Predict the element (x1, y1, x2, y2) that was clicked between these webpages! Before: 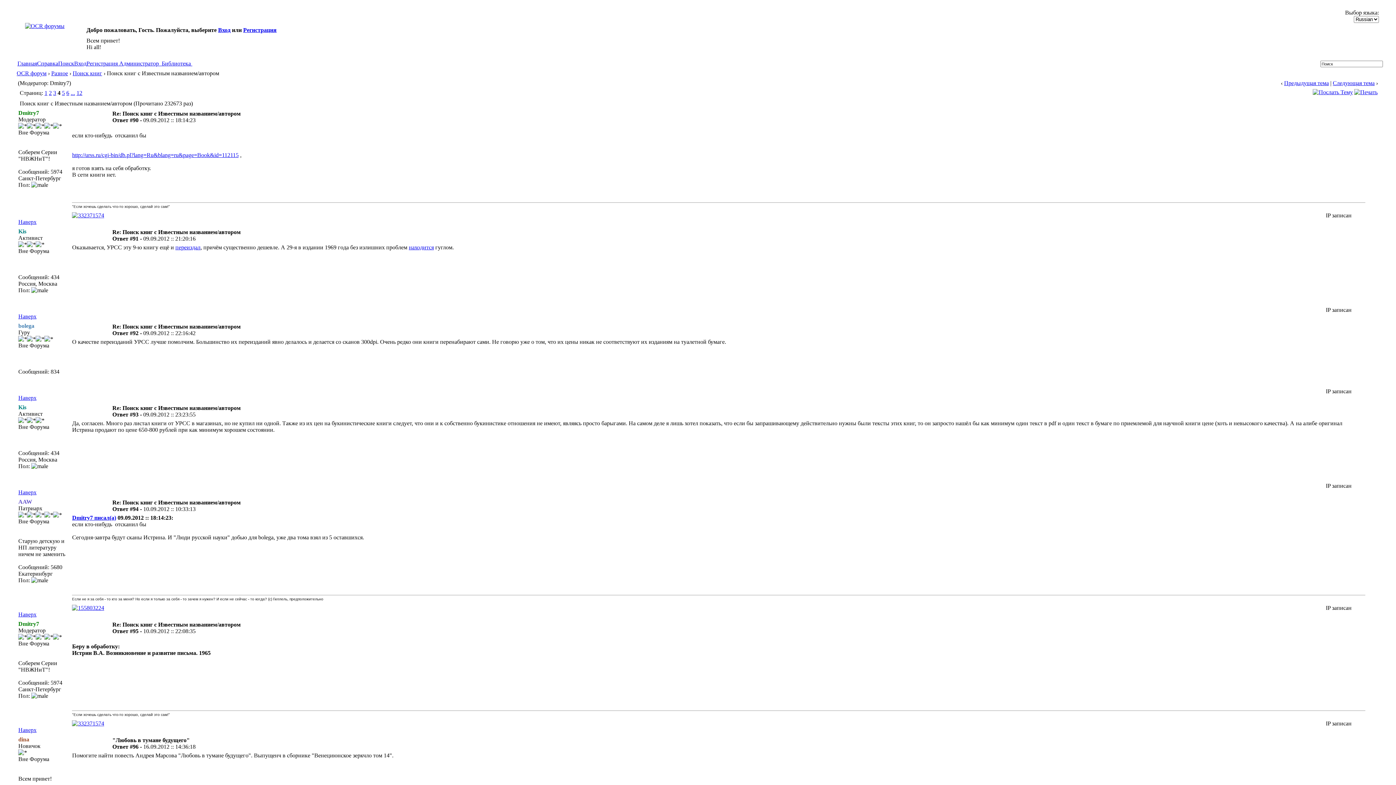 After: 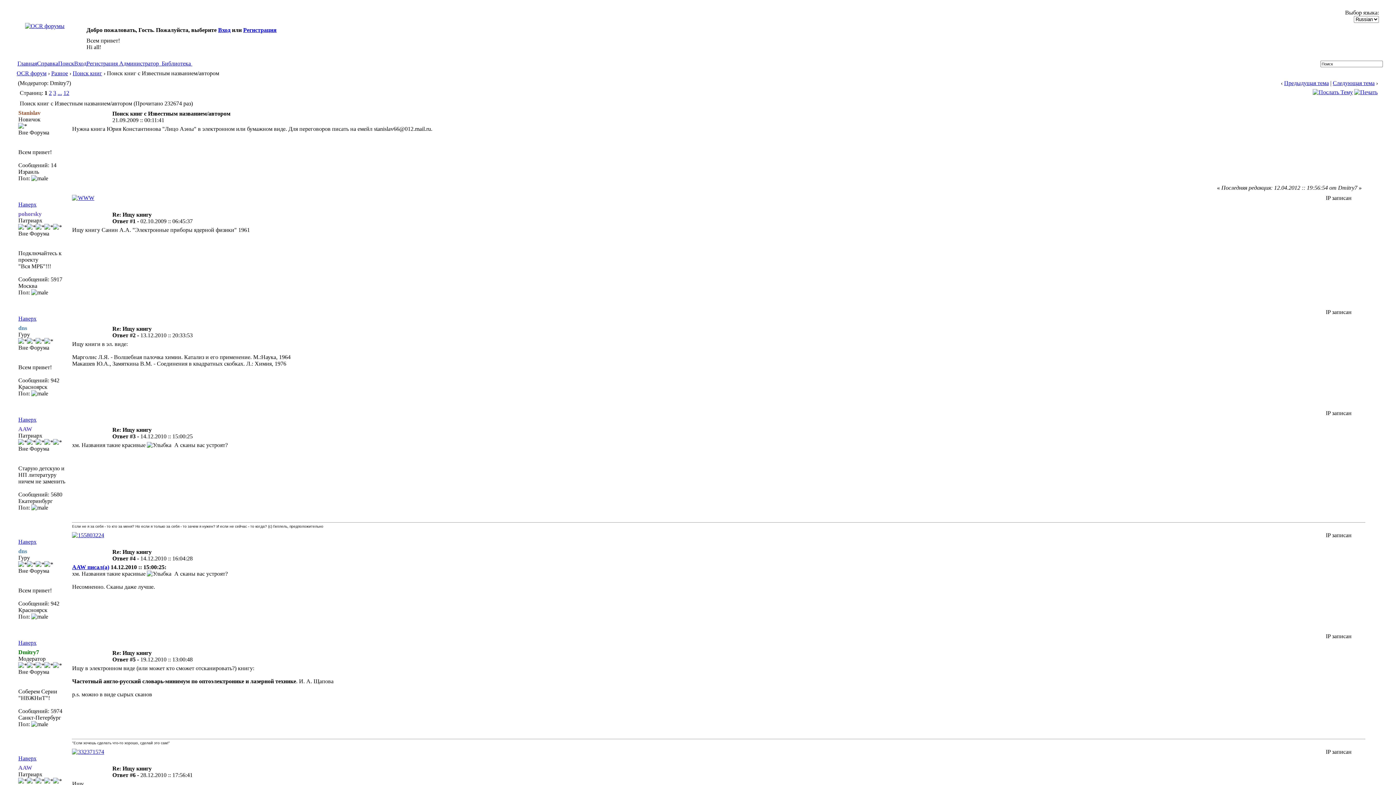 Action: label: 1 bbox: (44, 89, 47, 96)